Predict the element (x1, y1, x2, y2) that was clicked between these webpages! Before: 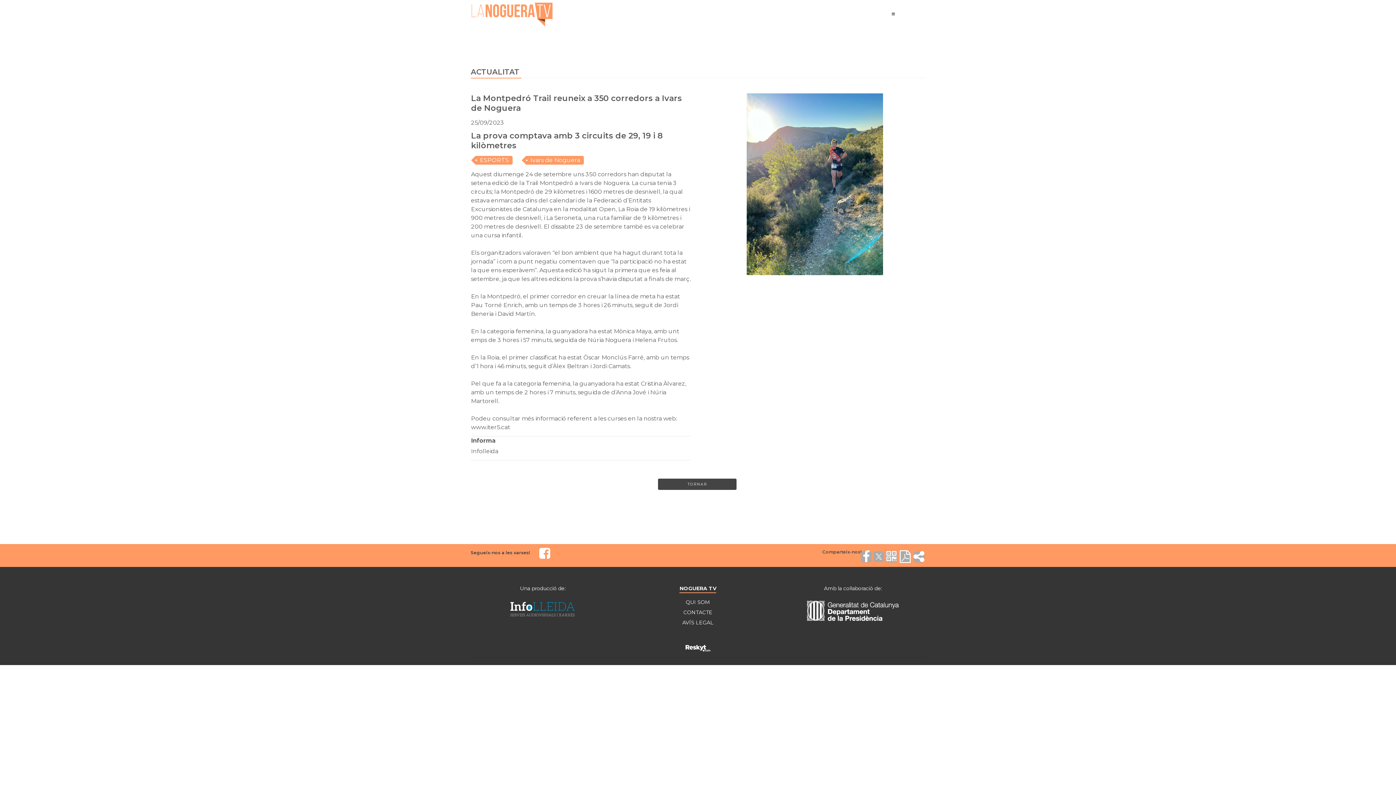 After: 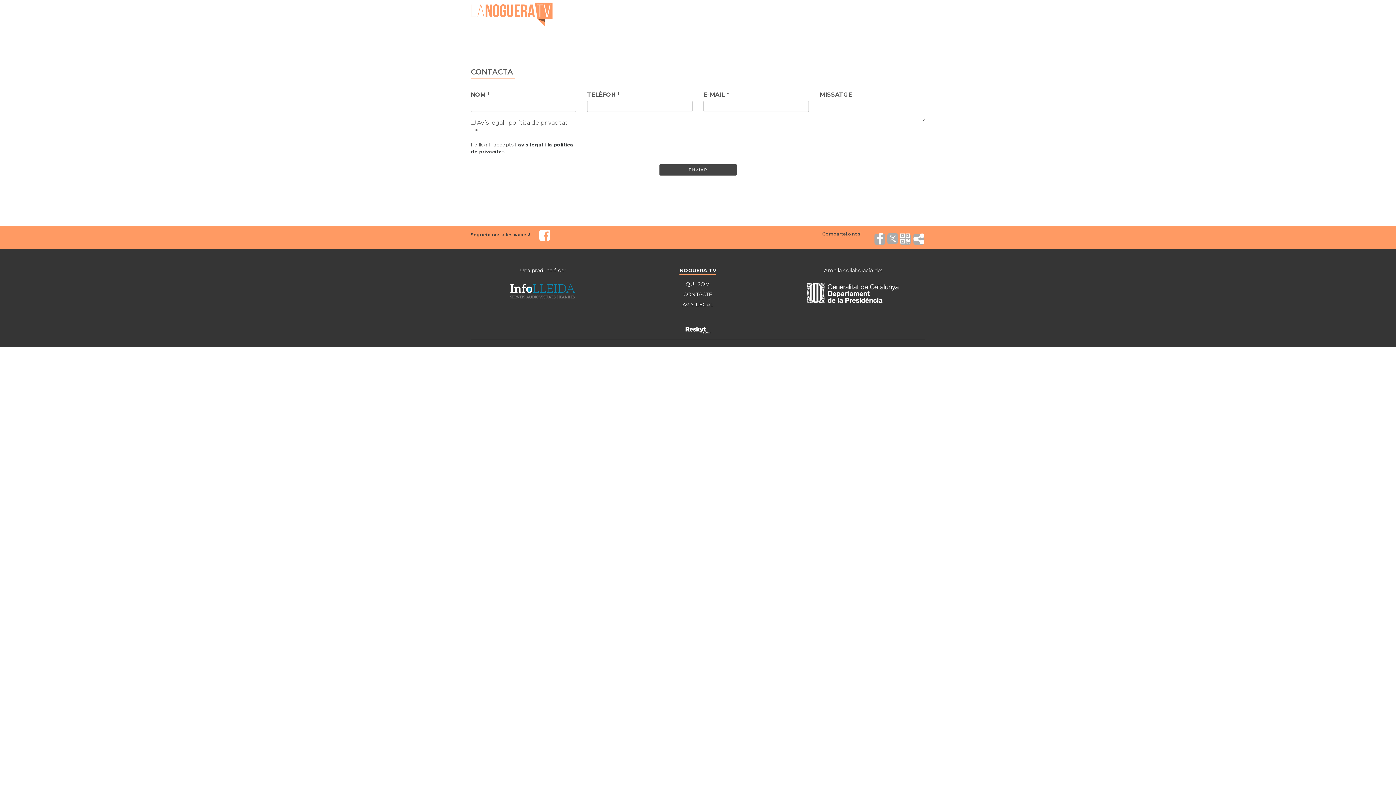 Action: bbox: (626, 609, 770, 616) label: CONTACTE